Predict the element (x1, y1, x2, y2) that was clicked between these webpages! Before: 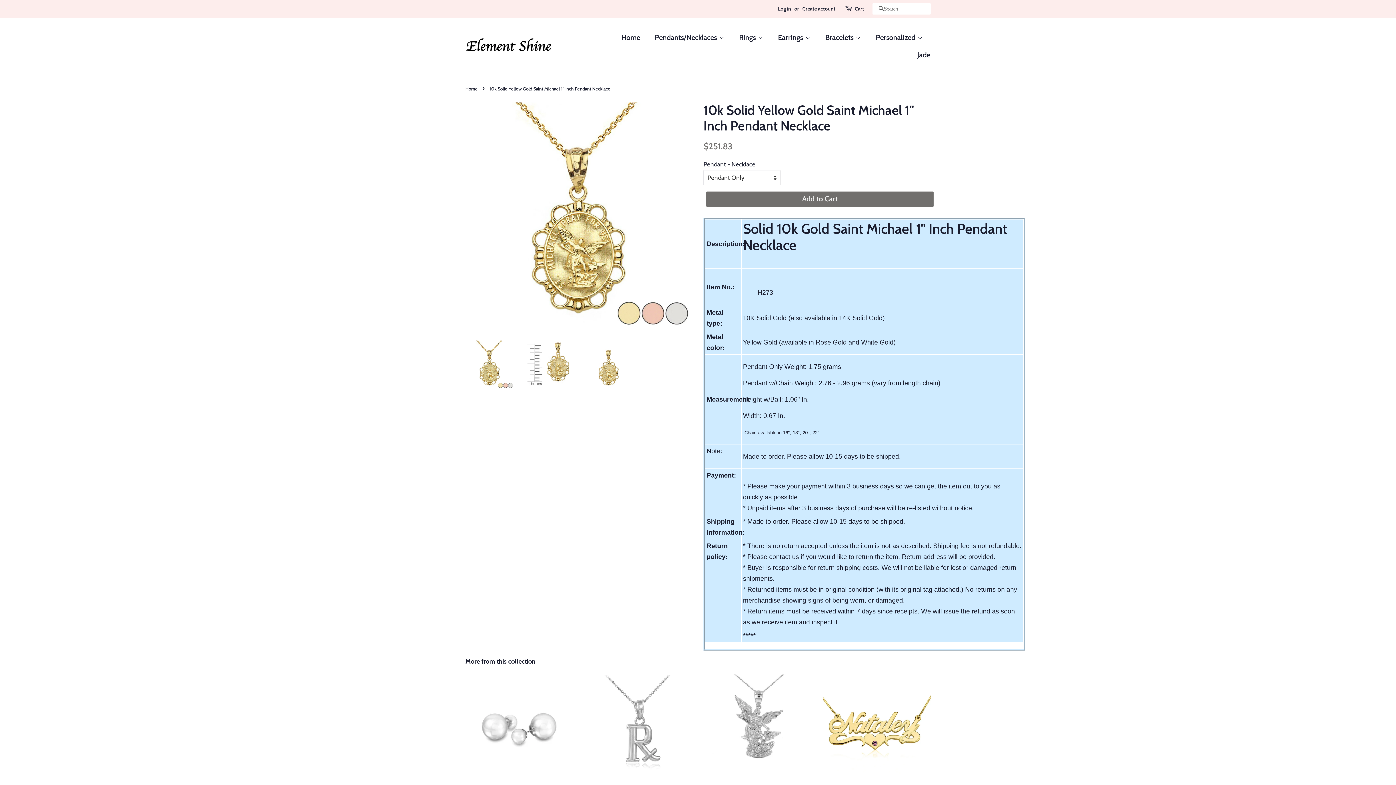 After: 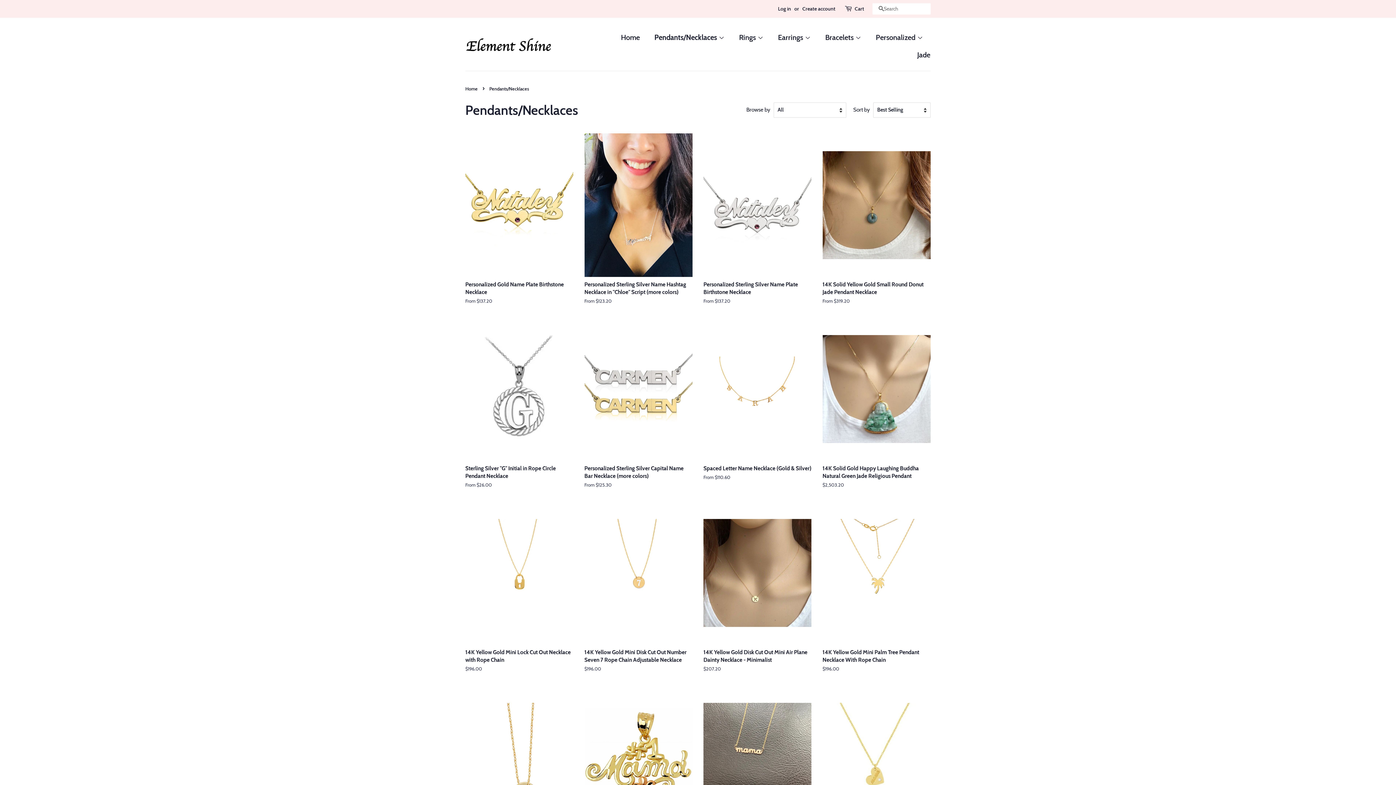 Action: bbox: (649, 28, 732, 46) label: Pendants/Necklaces 